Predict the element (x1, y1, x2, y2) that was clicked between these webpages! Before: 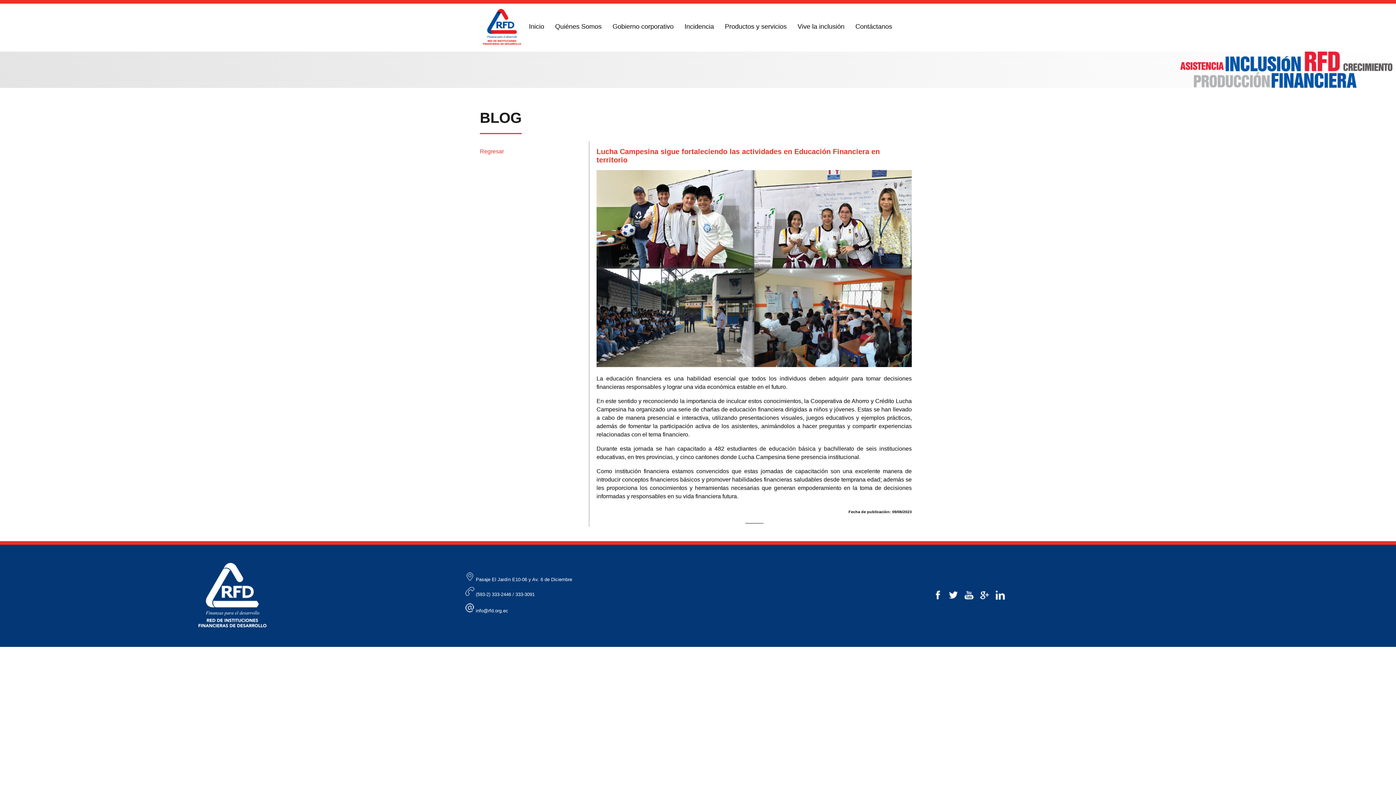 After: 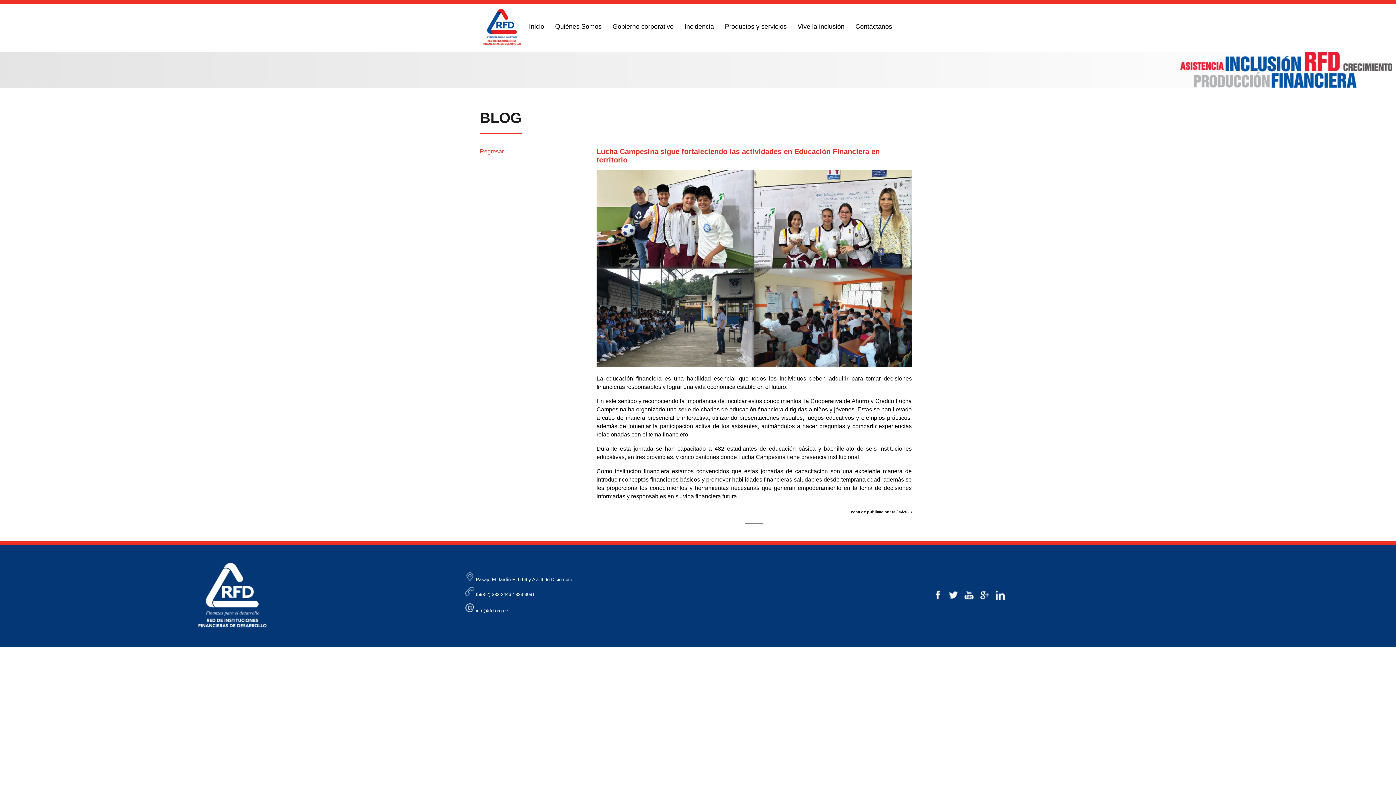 Action: bbox: (930, 595, 944, 601)